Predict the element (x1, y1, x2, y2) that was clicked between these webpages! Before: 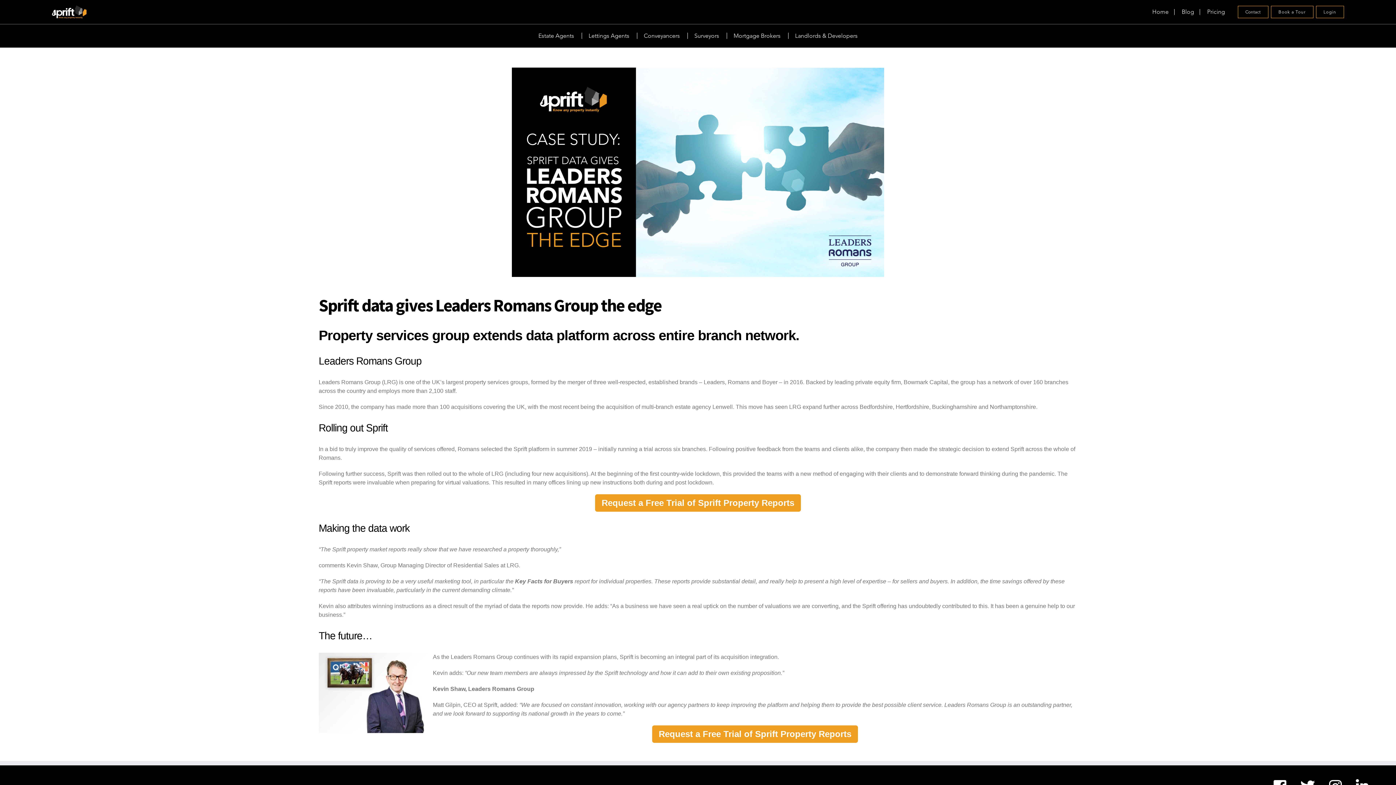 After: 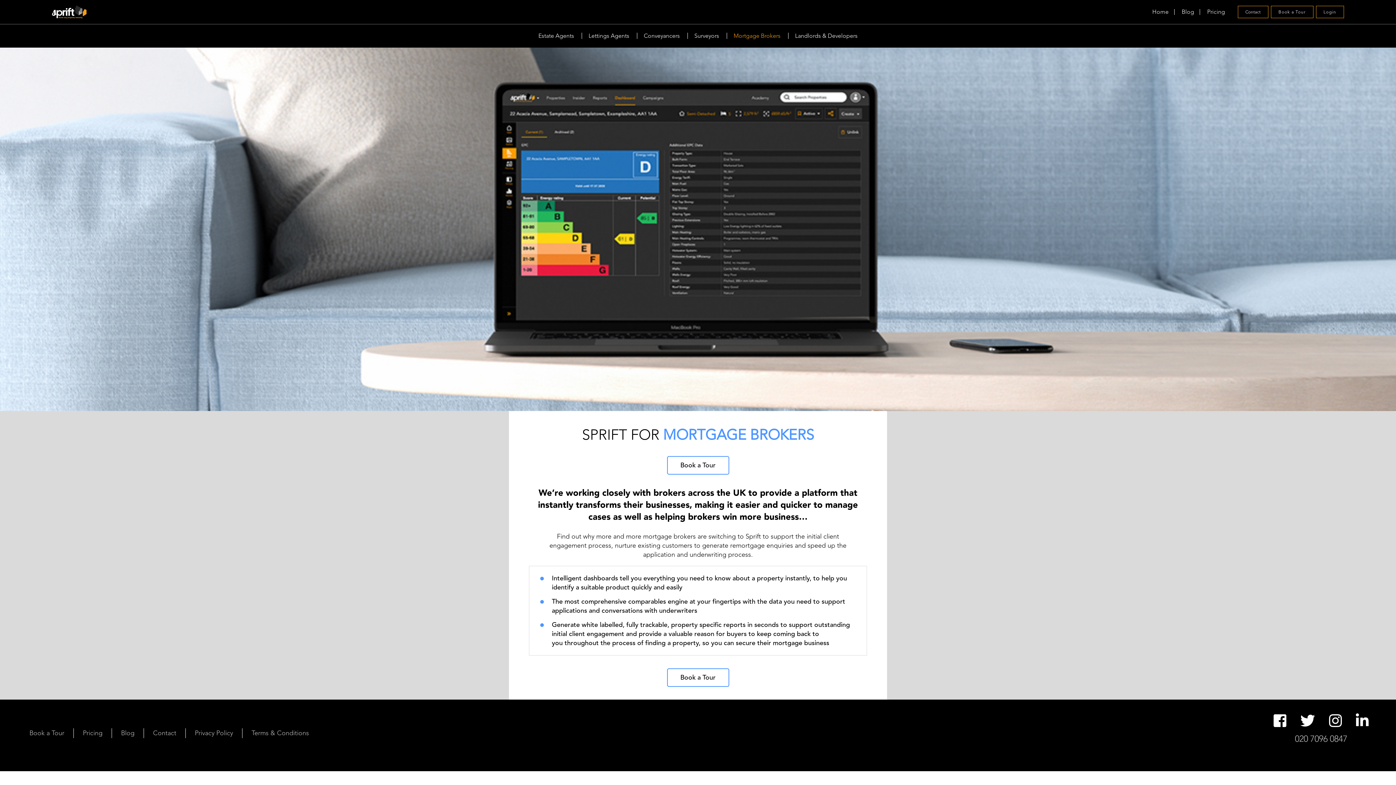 Action: bbox: (733, 31, 780, 40) label: Mortgage Brokers